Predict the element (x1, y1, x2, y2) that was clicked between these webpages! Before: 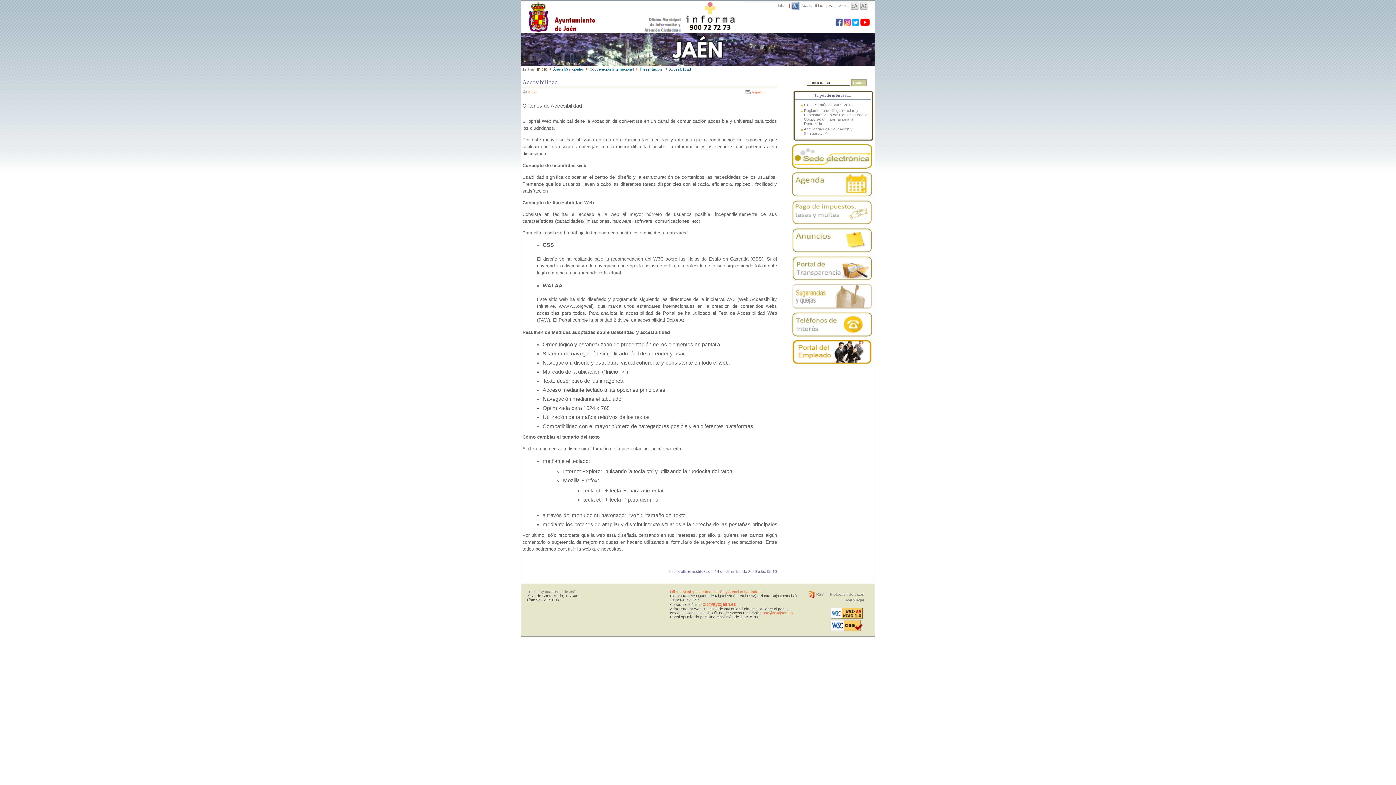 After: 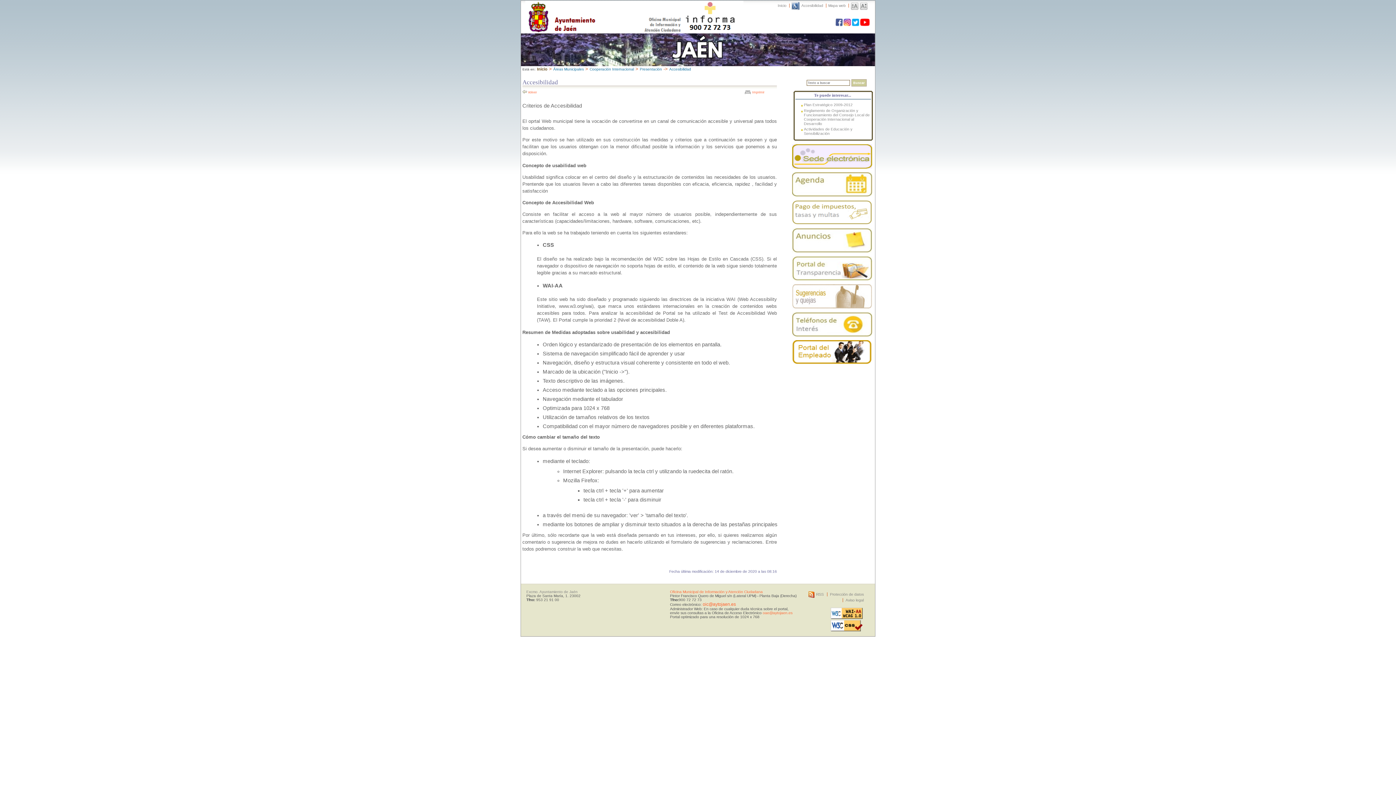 Action: bbox: (791, 144, 873, 168)